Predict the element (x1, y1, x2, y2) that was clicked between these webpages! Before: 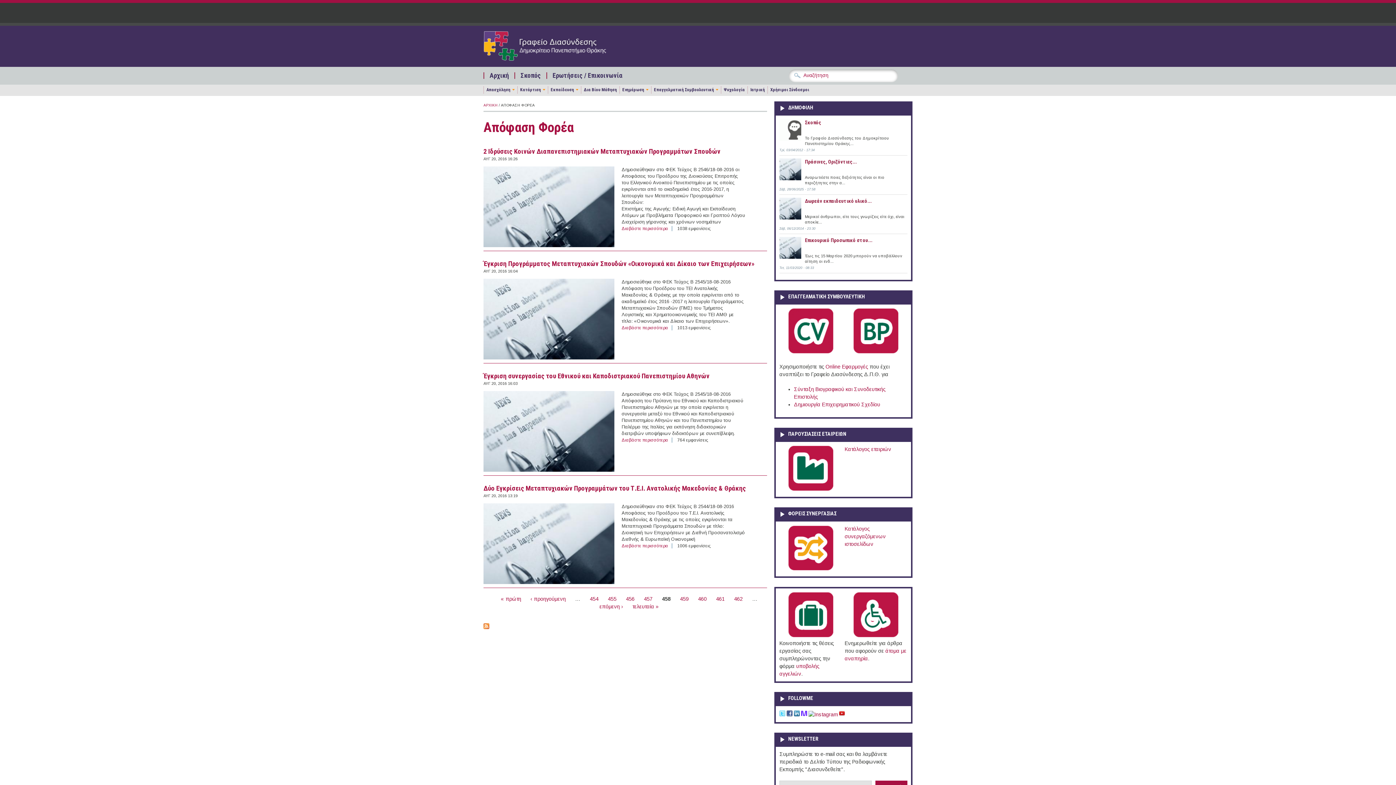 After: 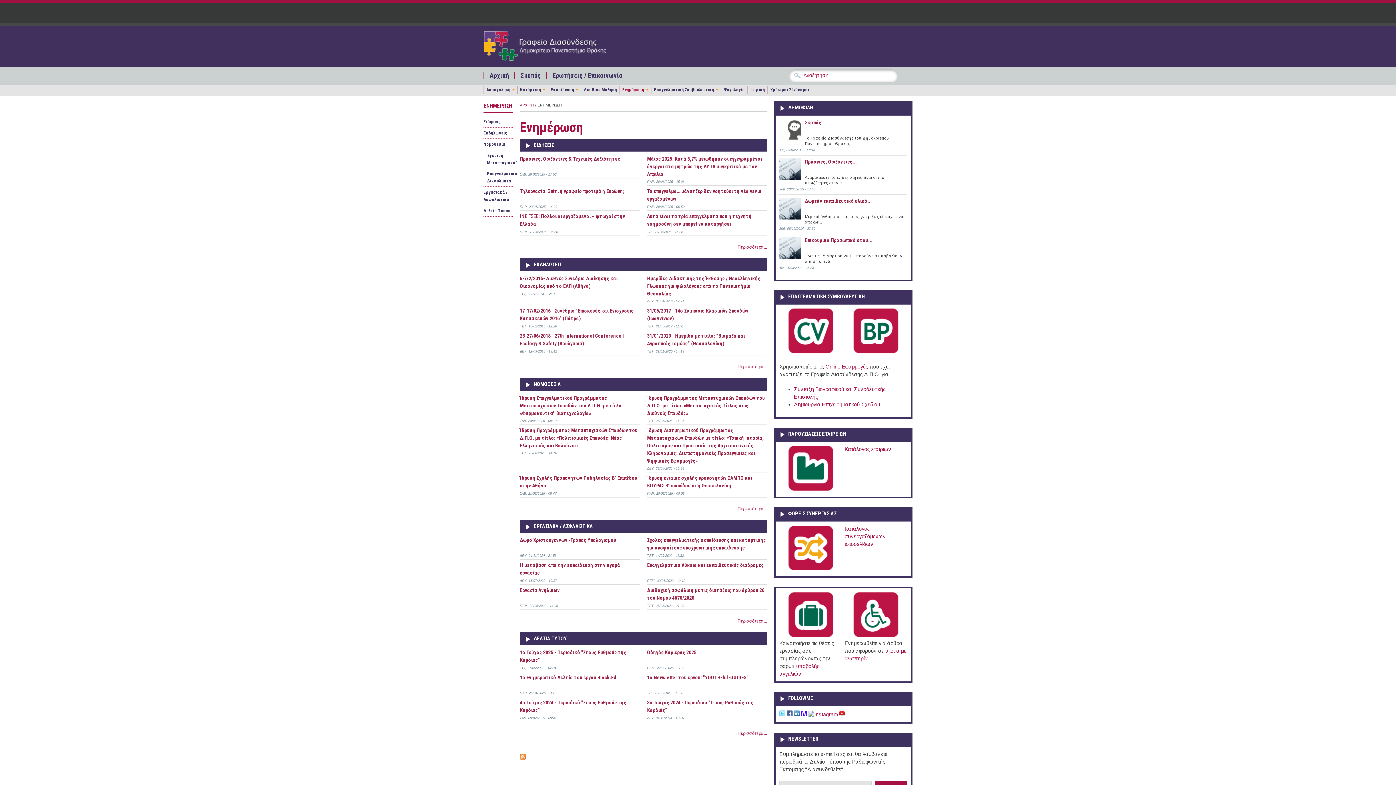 Action: label: Ενημέρωση bbox: (619, 86, 648, 93)